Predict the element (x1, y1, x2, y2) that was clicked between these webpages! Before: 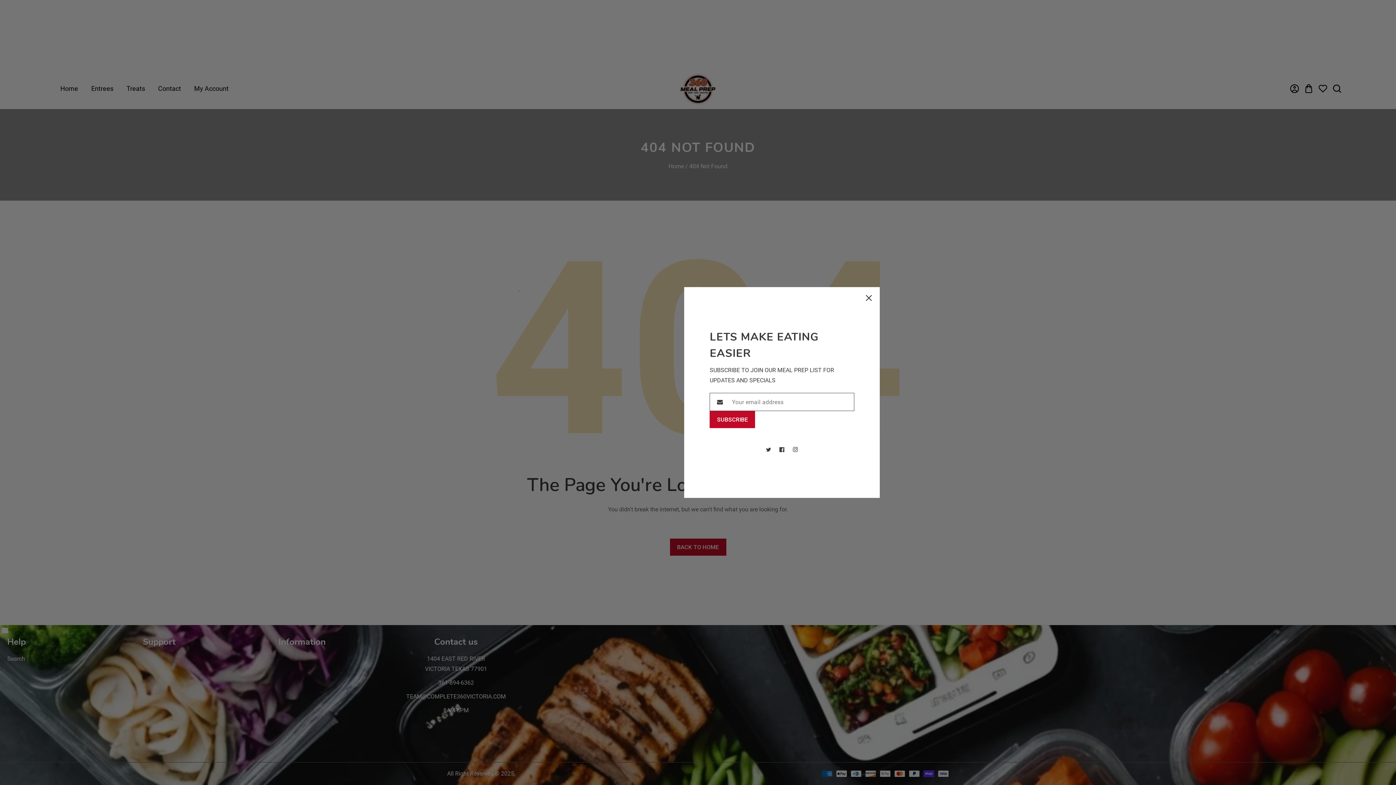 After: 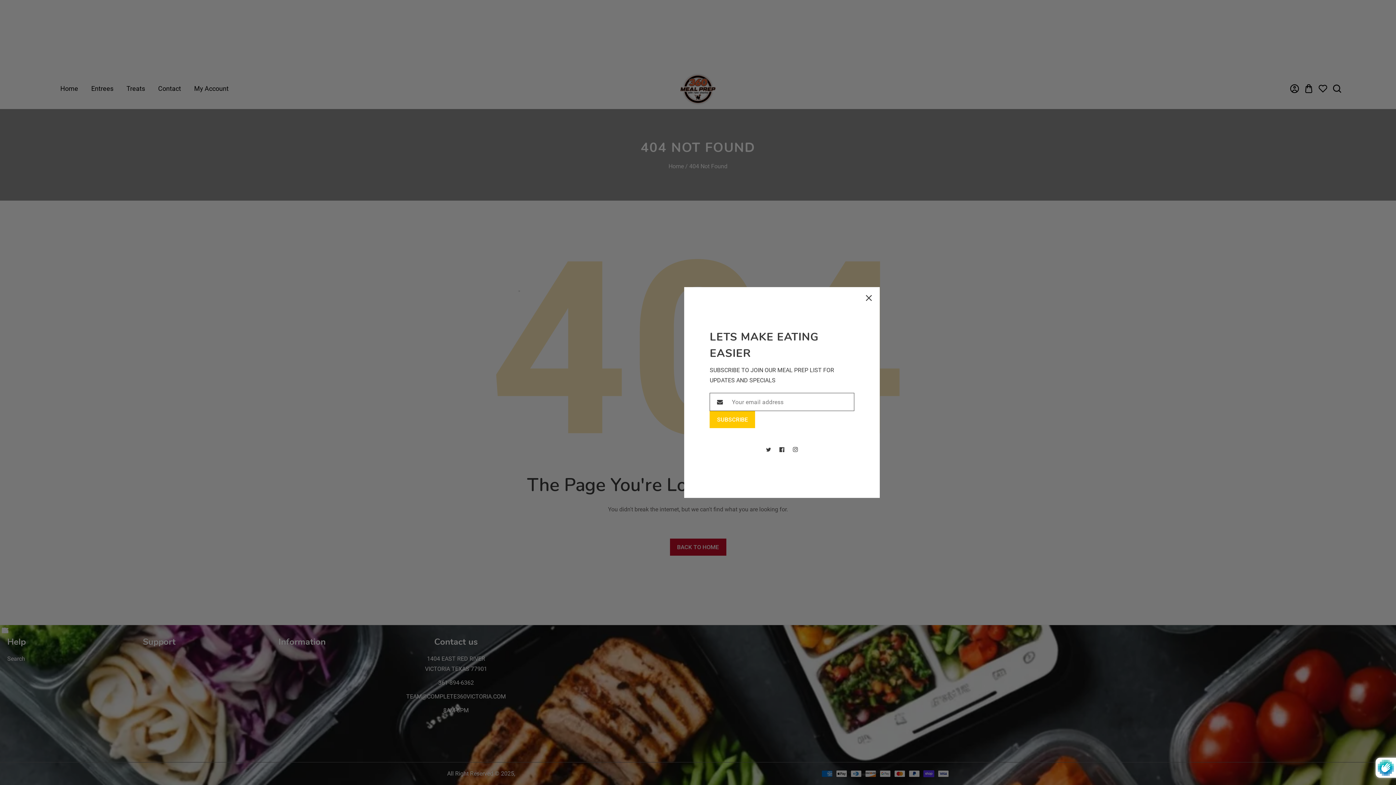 Action: label: SUBSCRIBE bbox: (709, 411, 755, 428)